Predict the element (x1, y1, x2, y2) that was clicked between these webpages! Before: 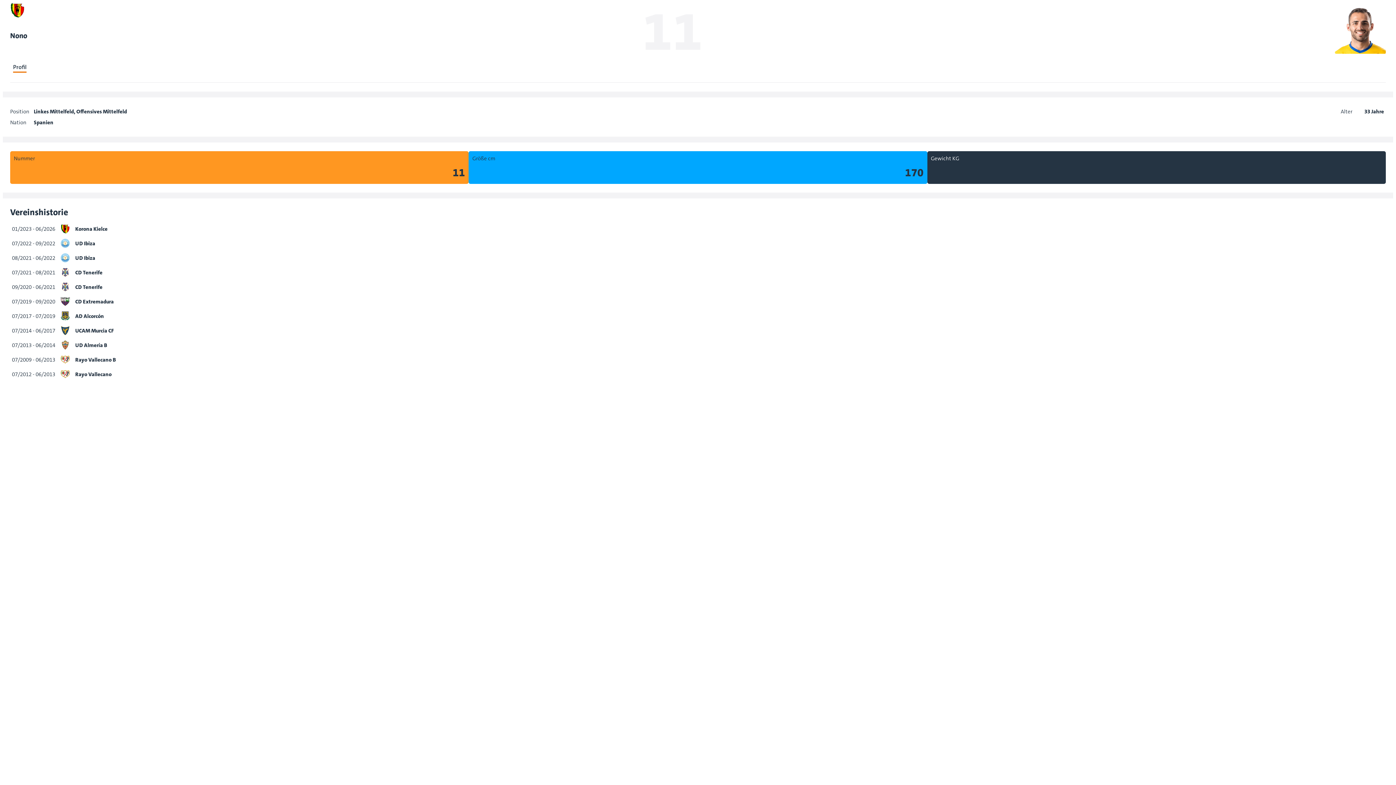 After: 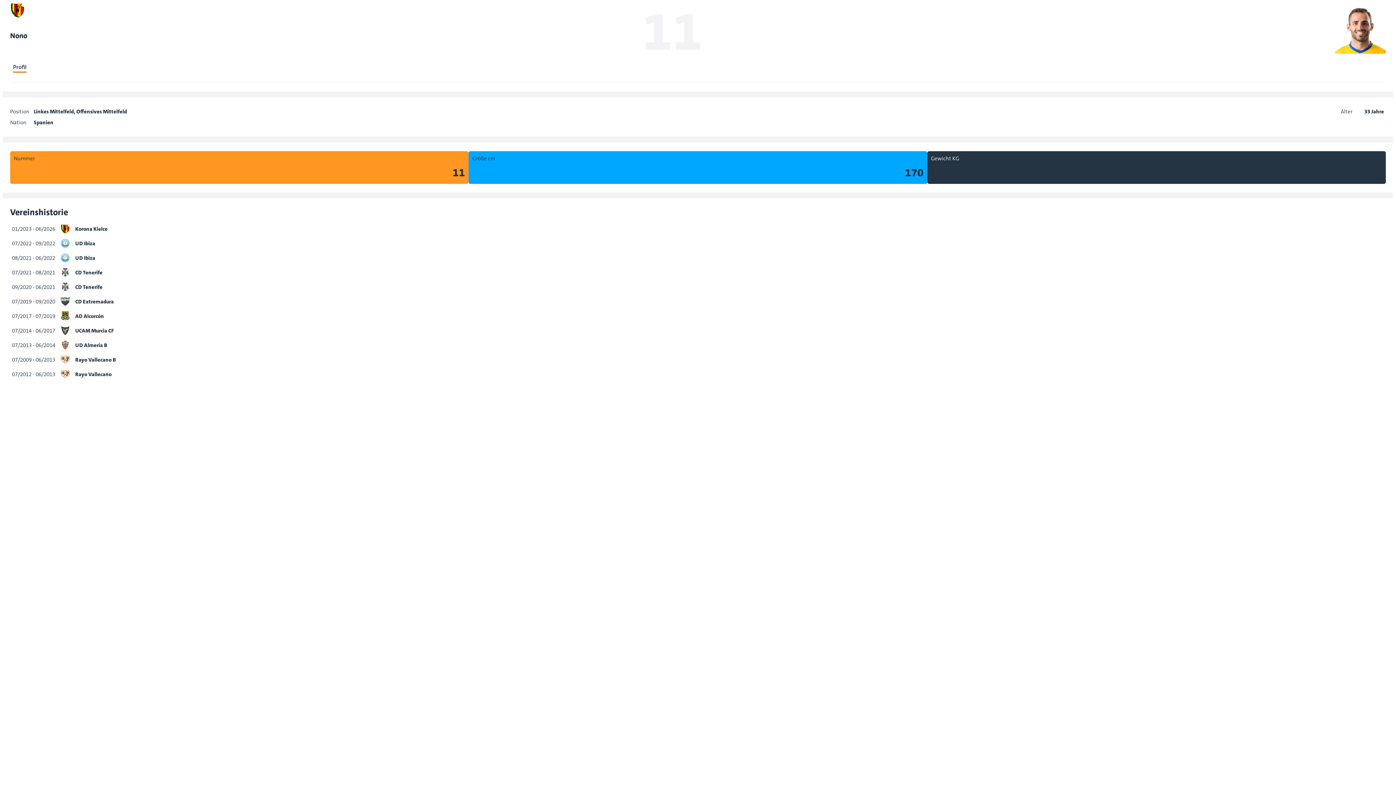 Action: bbox: (13, 62, 26, 72) label: Profil